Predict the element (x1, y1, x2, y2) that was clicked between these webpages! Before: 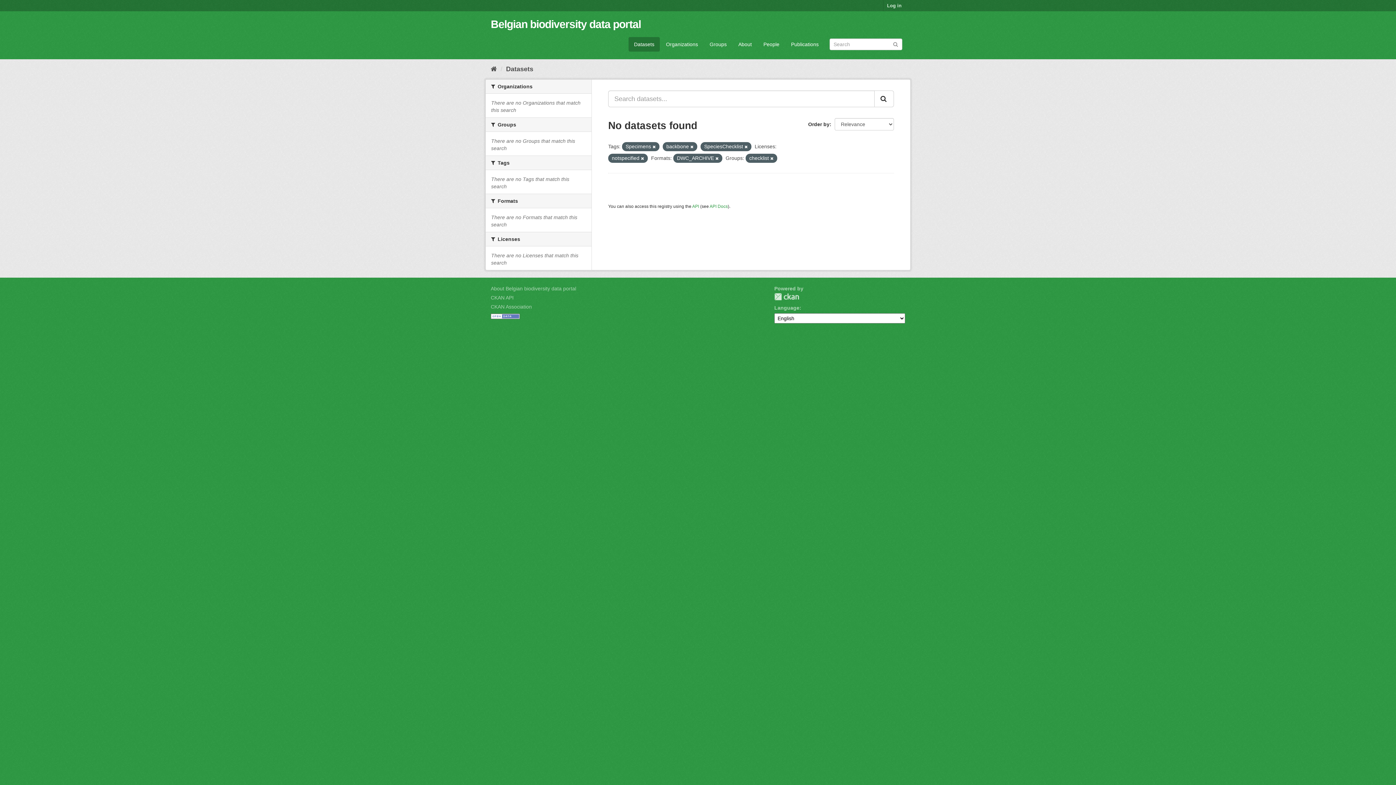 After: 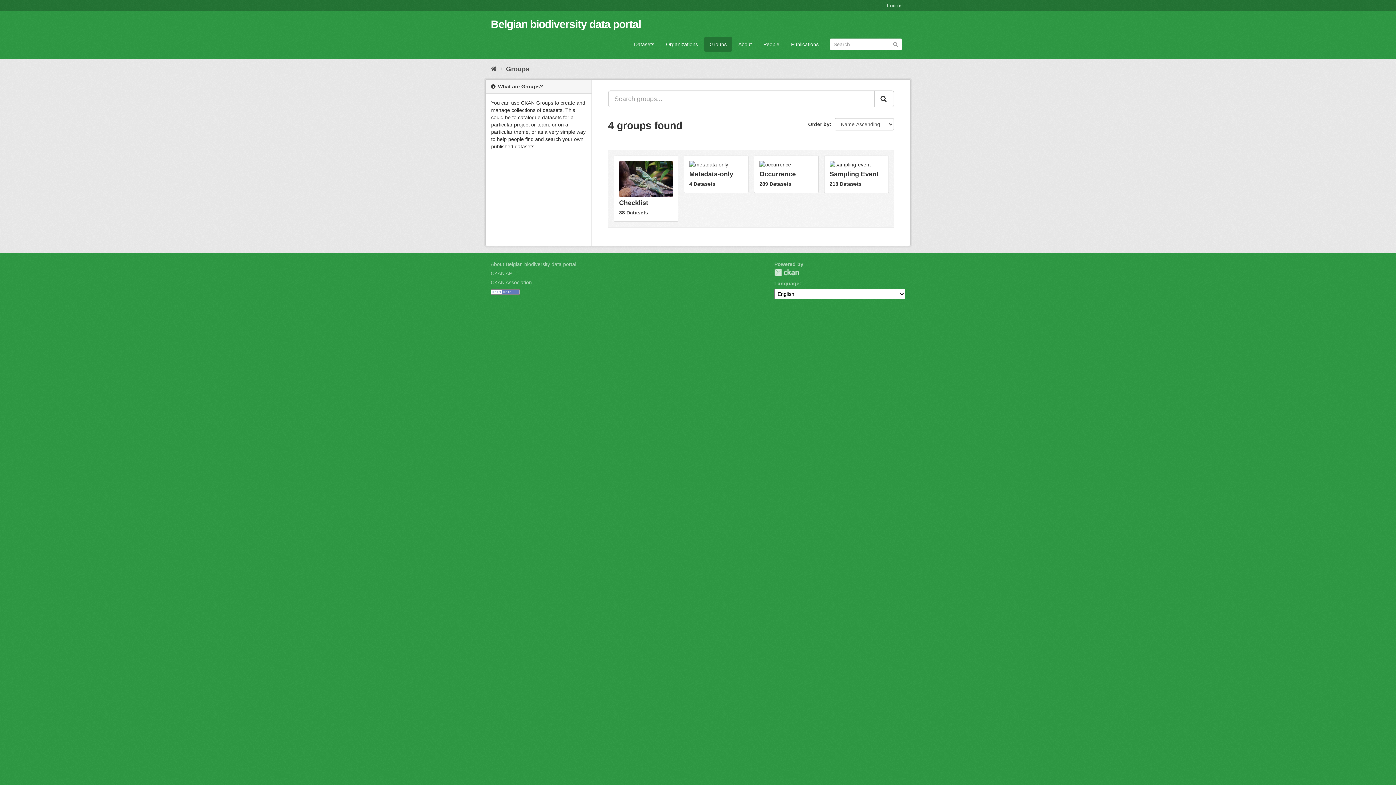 Action: bbox: (704, 37, 732, 51) label: Groups